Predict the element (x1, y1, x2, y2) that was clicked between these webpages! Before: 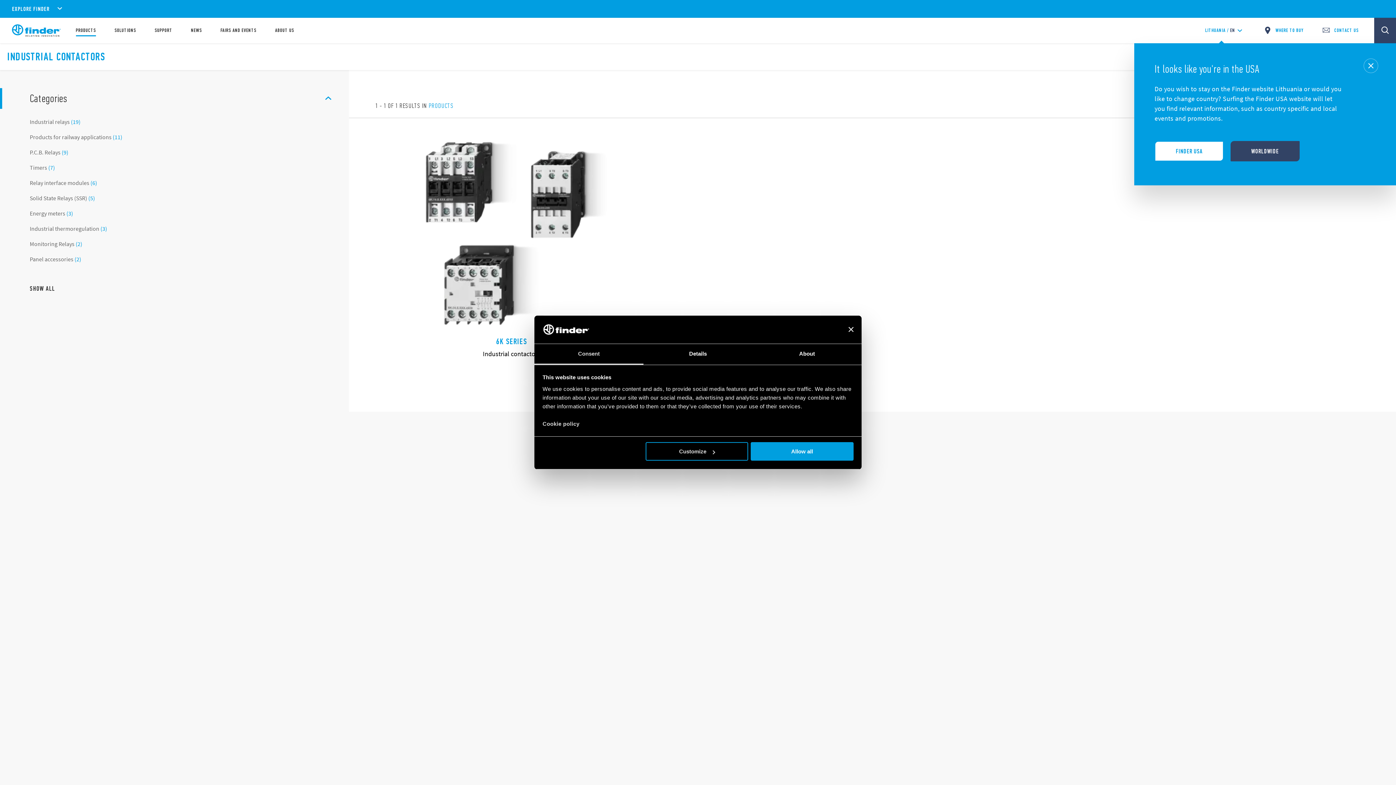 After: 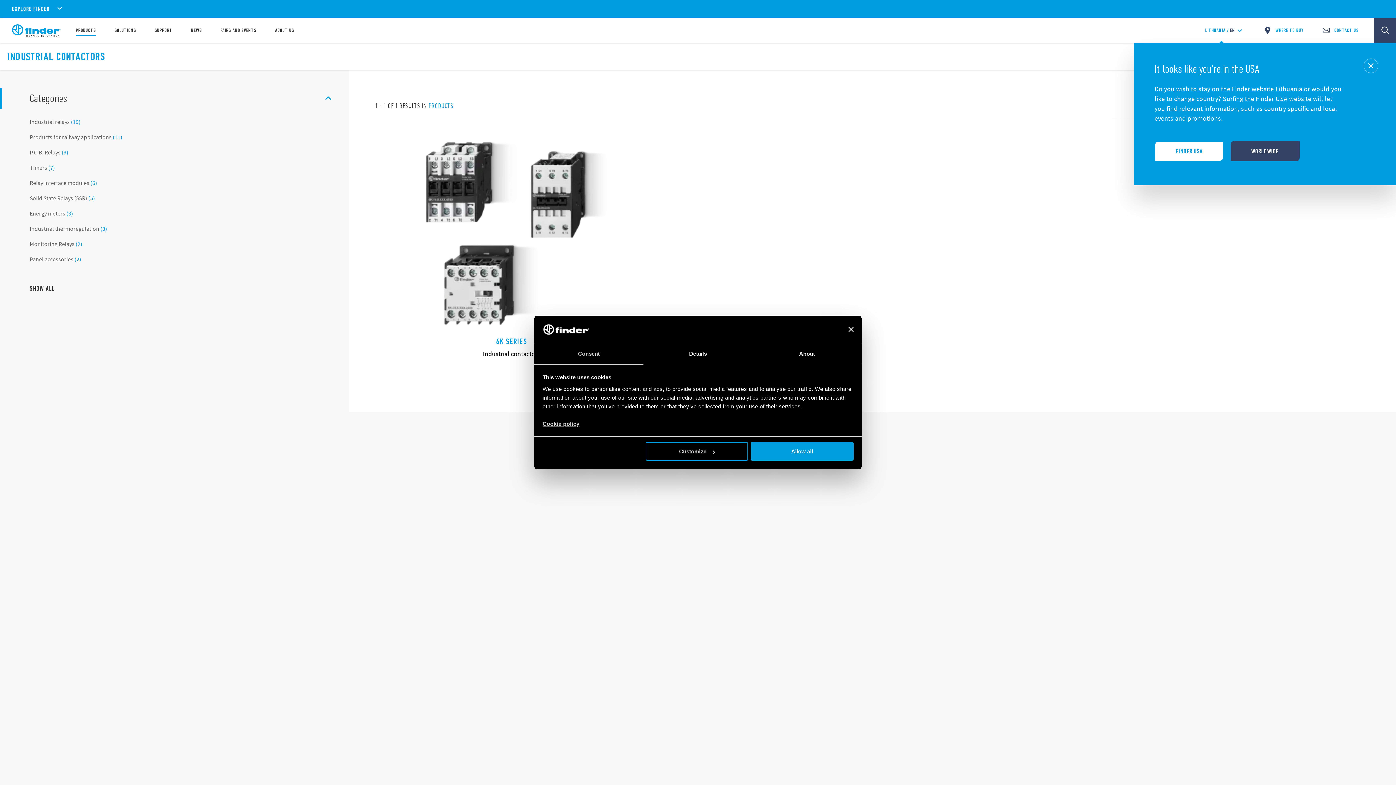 Action: label: Cookie policy bbox: (542, 420, 579, 427)